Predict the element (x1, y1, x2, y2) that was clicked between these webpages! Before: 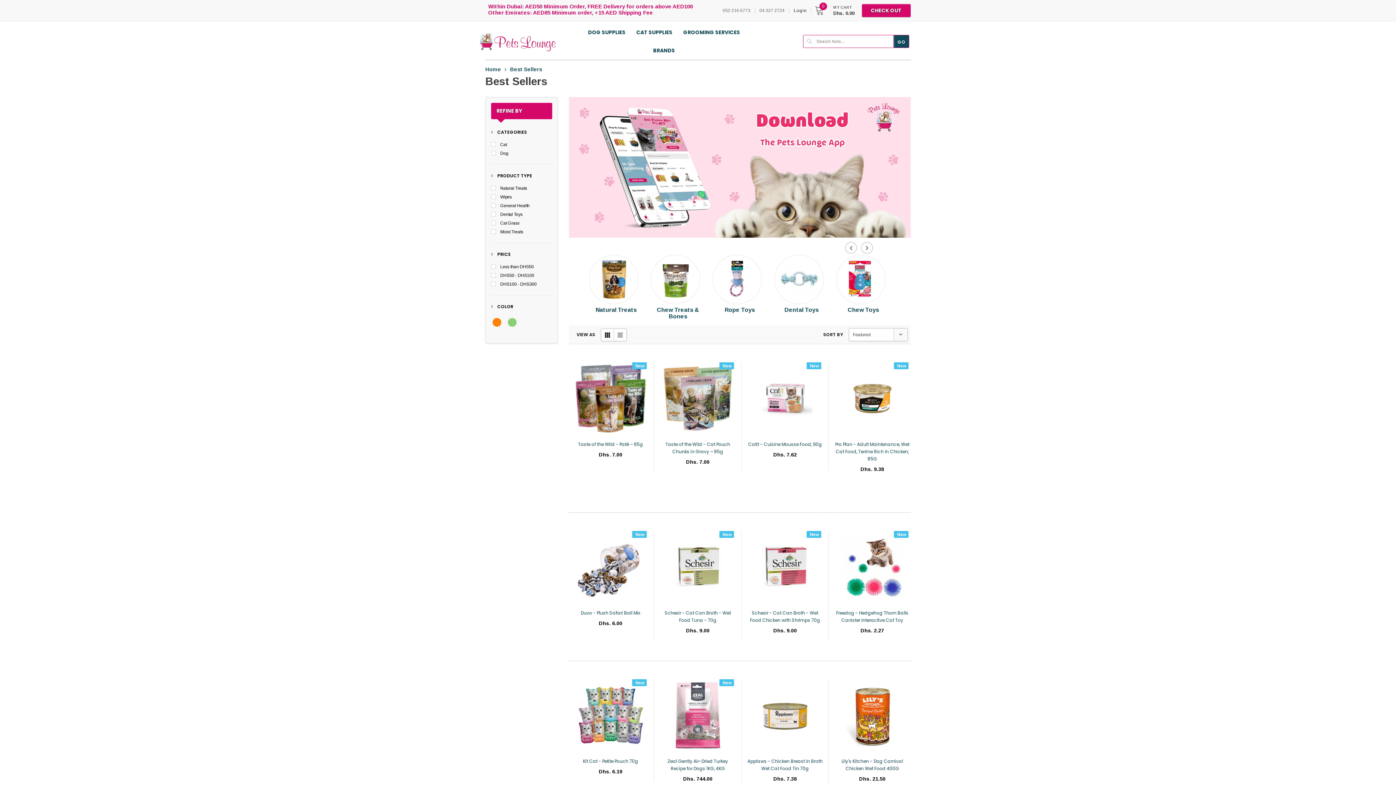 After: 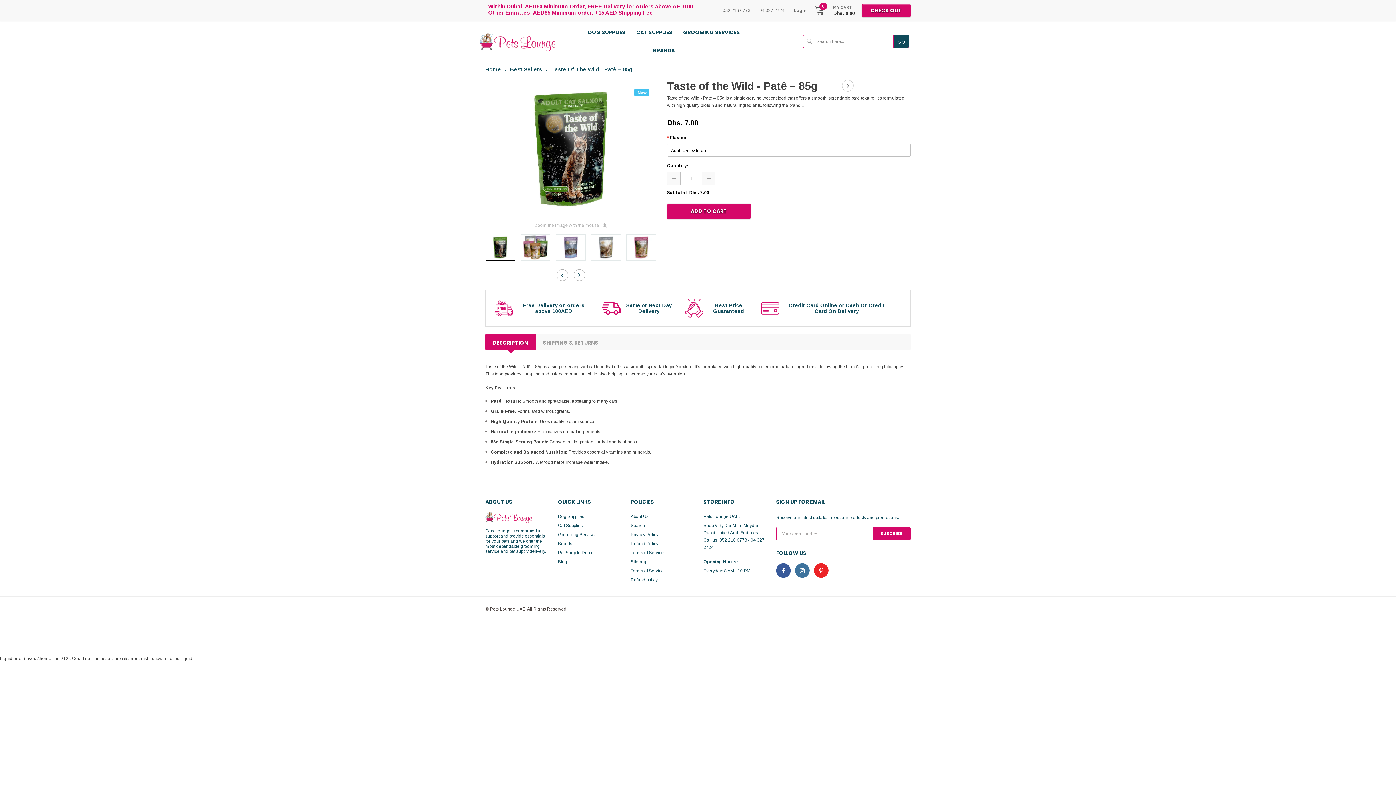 Action: bbox: (574, 362, 647, 435)